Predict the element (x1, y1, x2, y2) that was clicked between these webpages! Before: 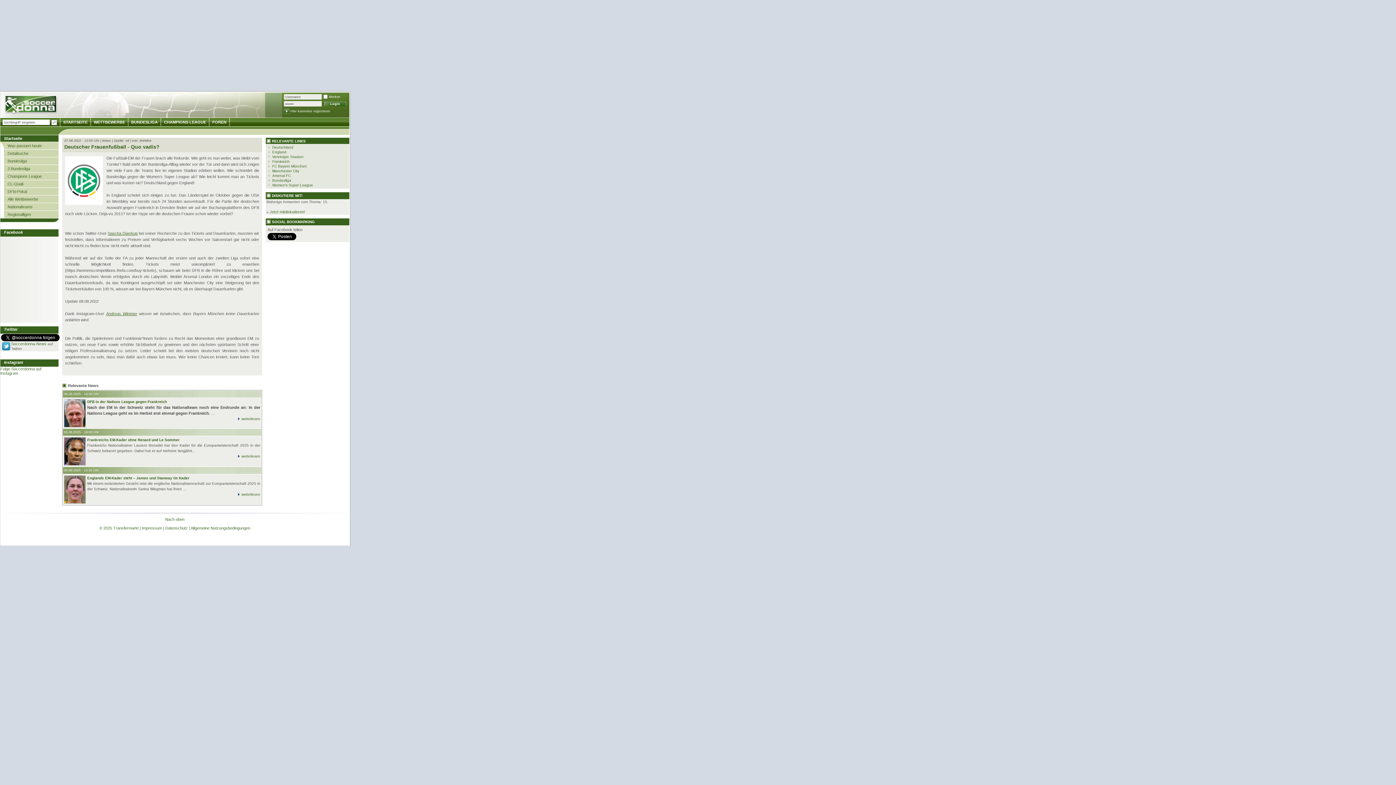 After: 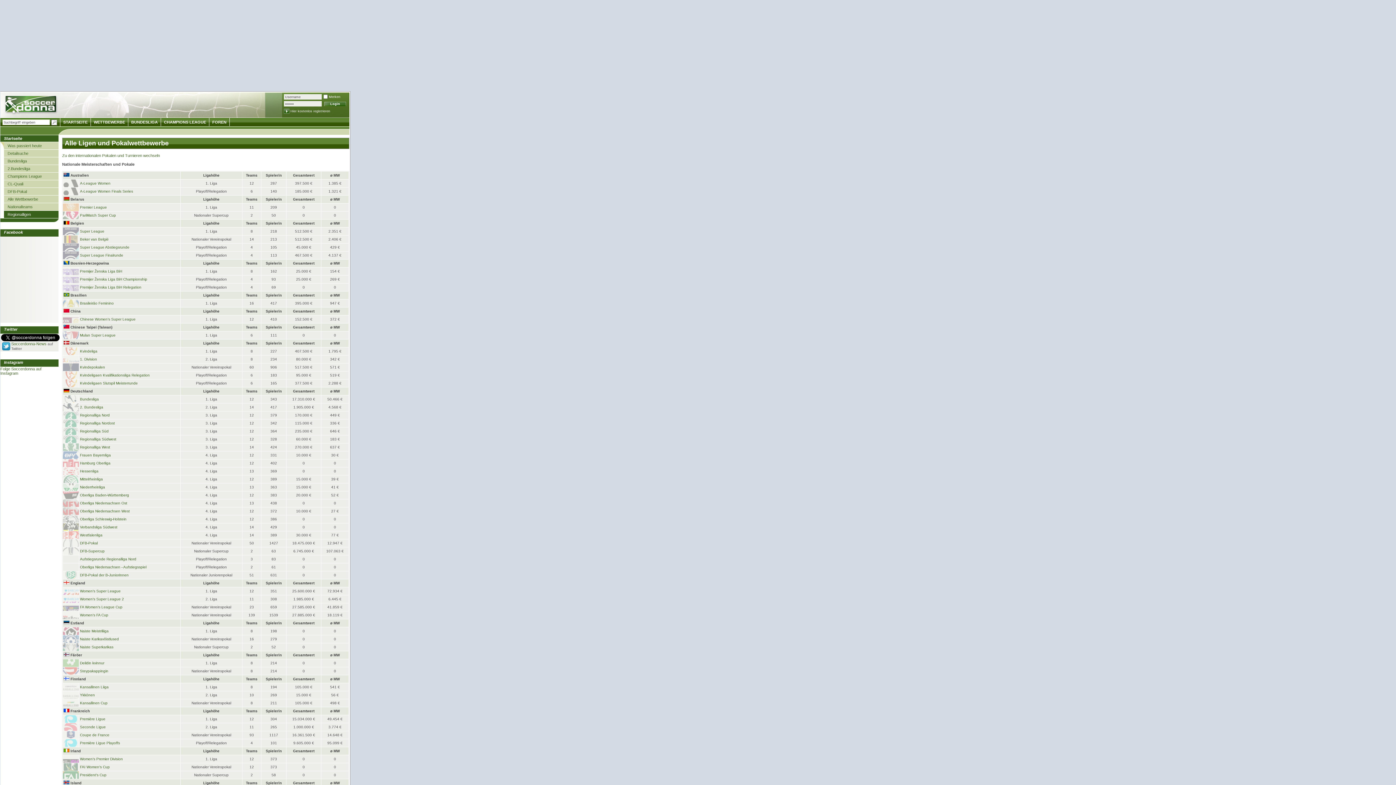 Action: bbox: (0, 195, 58, 202) label: Alle Wettbewerbe